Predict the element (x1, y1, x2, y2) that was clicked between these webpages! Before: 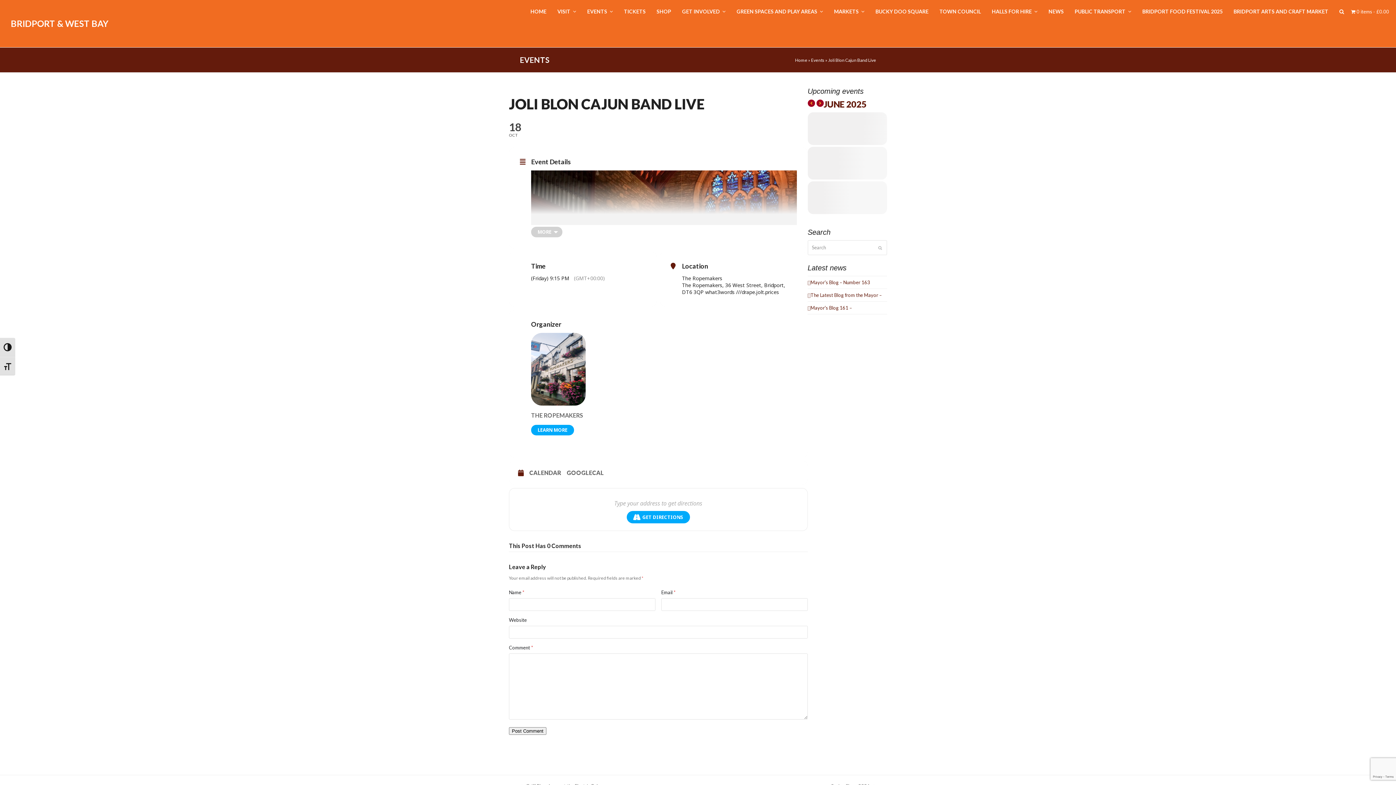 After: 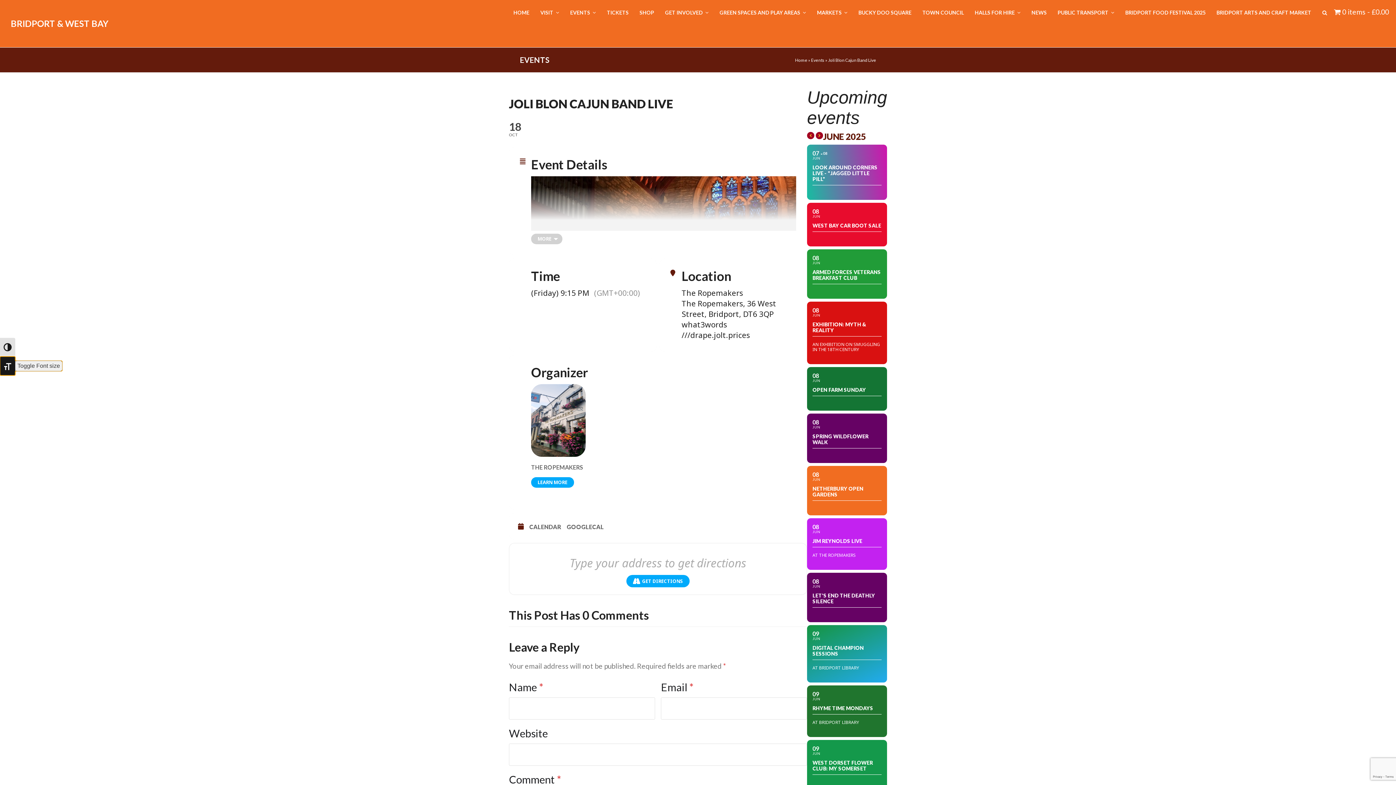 Action: label: Toggle Font size bbox: (0, 356, 15, 375)